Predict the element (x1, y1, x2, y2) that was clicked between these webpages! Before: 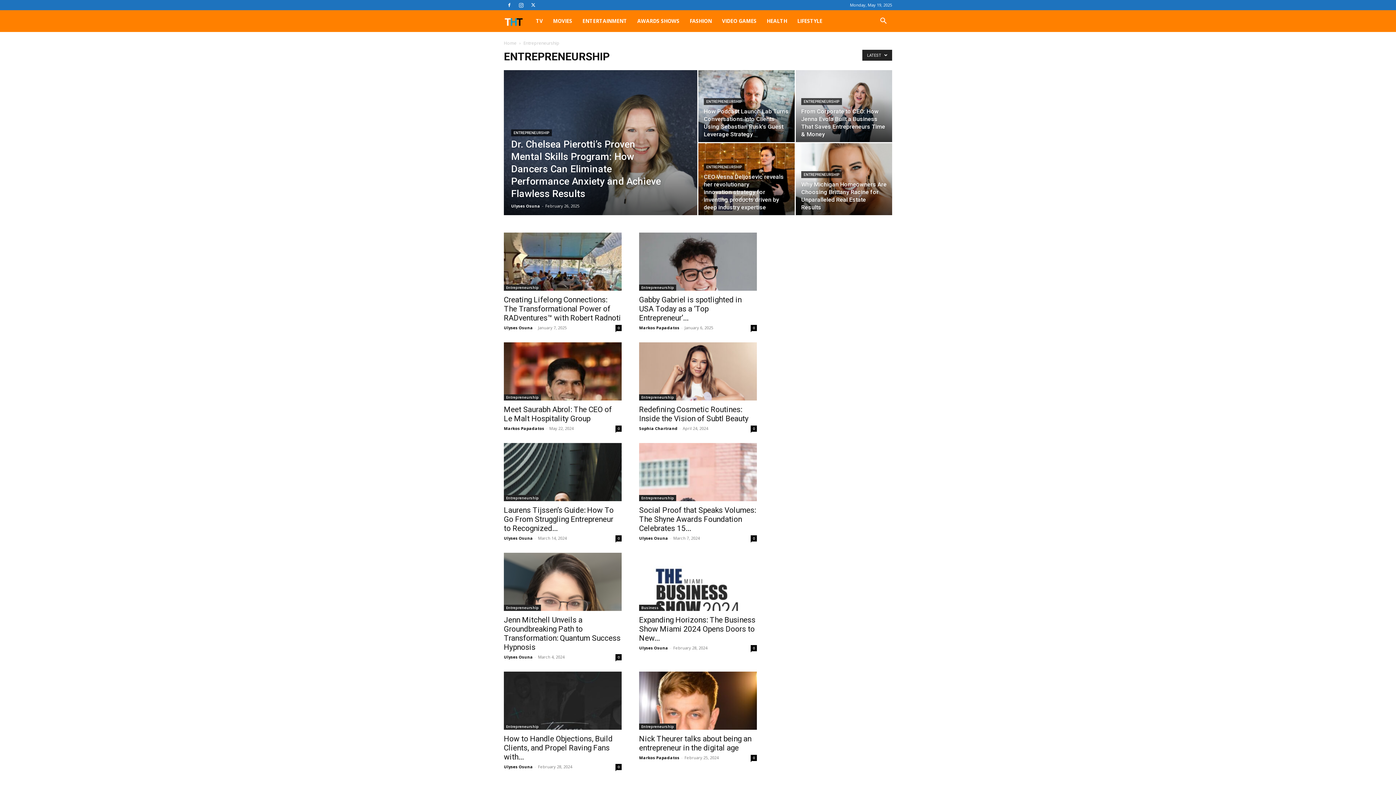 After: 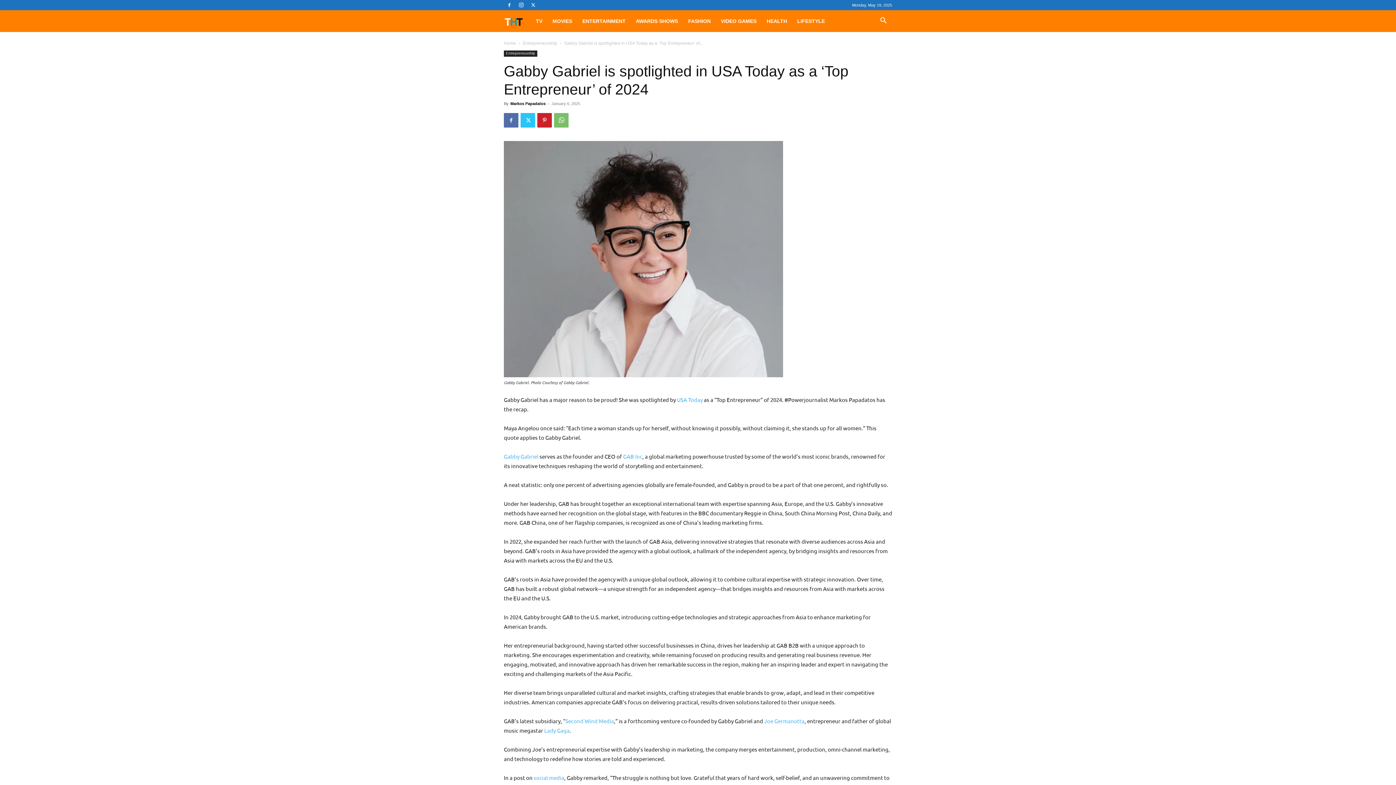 Action: label: 0 bbox: (750, 325, 757, 331)